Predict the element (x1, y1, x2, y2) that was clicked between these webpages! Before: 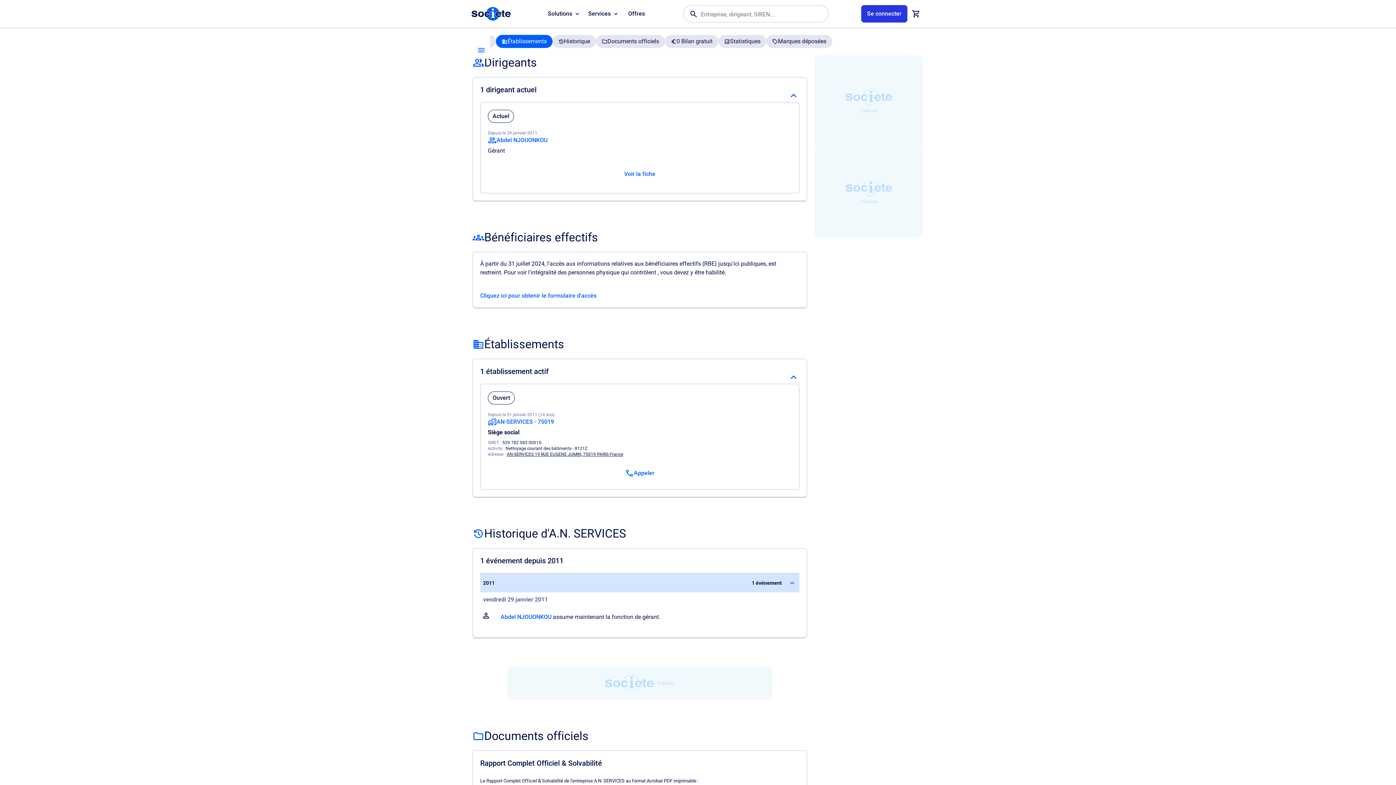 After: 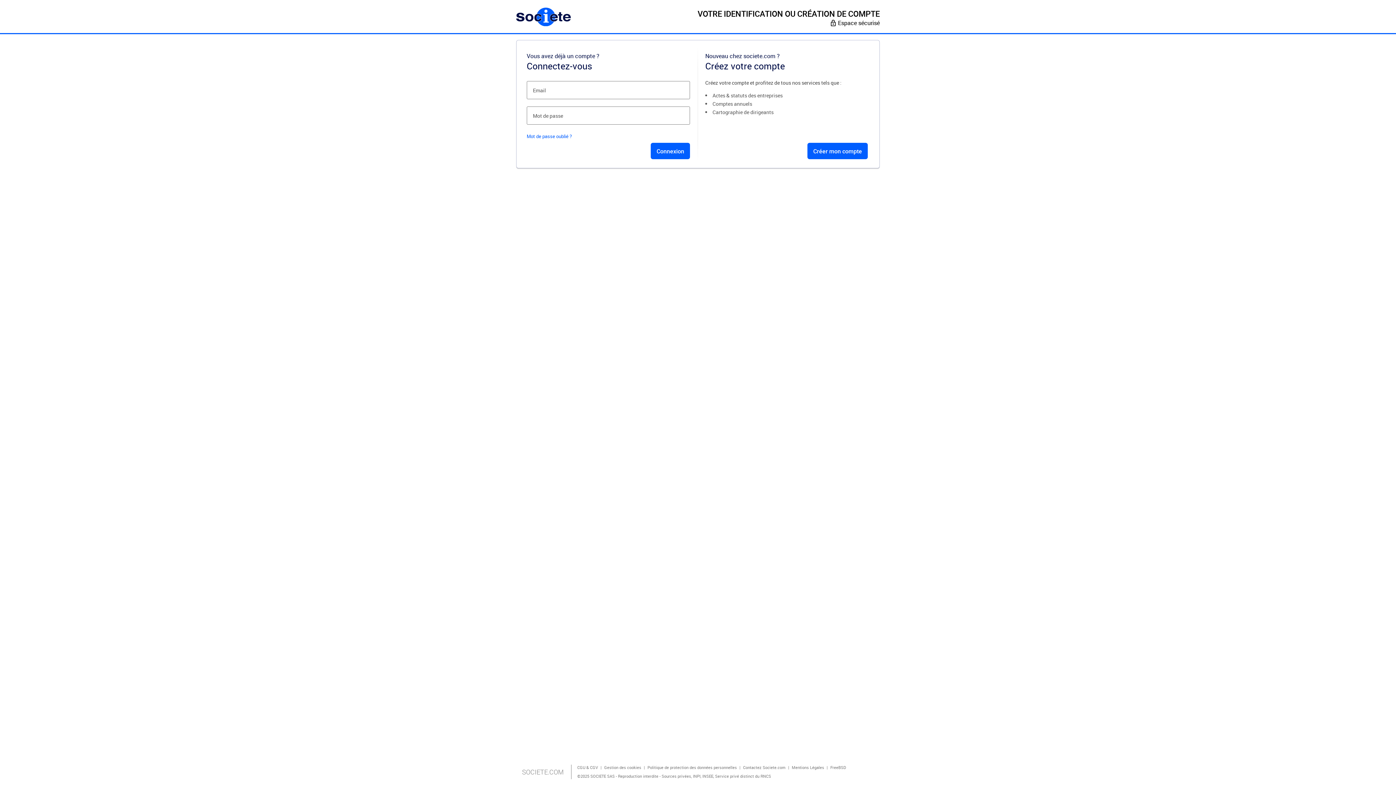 Action: label: Compte utilisateur bbox: (861, 5, 907, 22)